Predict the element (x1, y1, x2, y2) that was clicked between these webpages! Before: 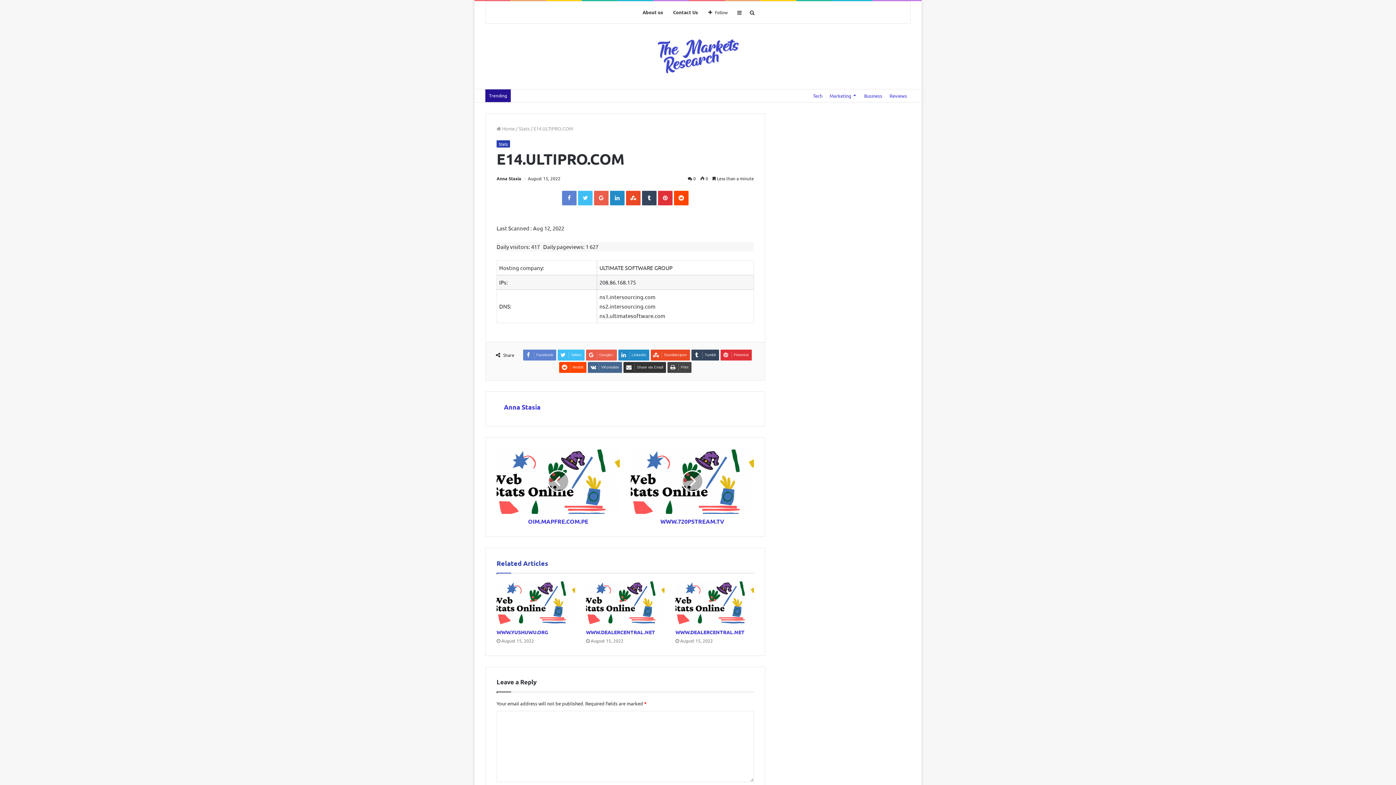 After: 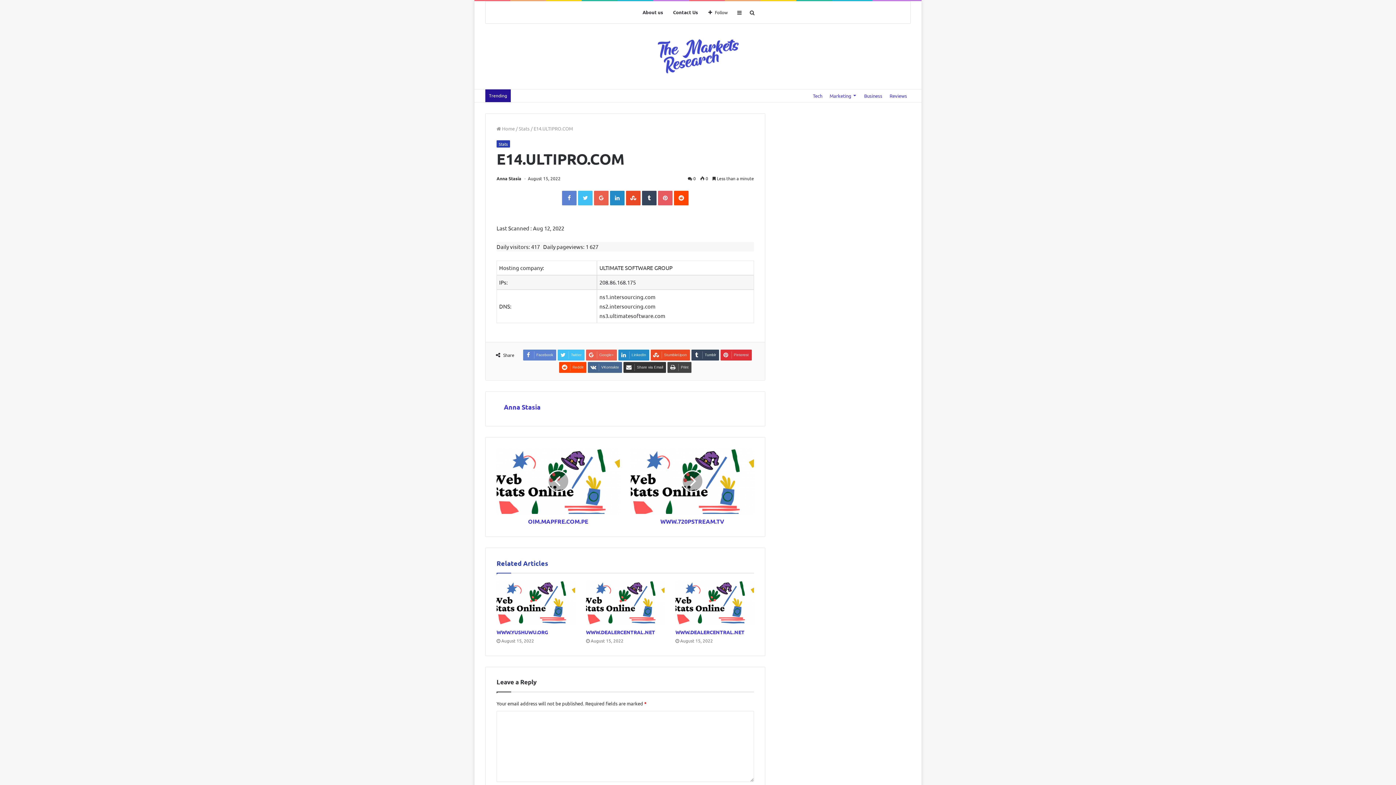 Action: bbox: (658, 190, 672, 205) label: Pinterest